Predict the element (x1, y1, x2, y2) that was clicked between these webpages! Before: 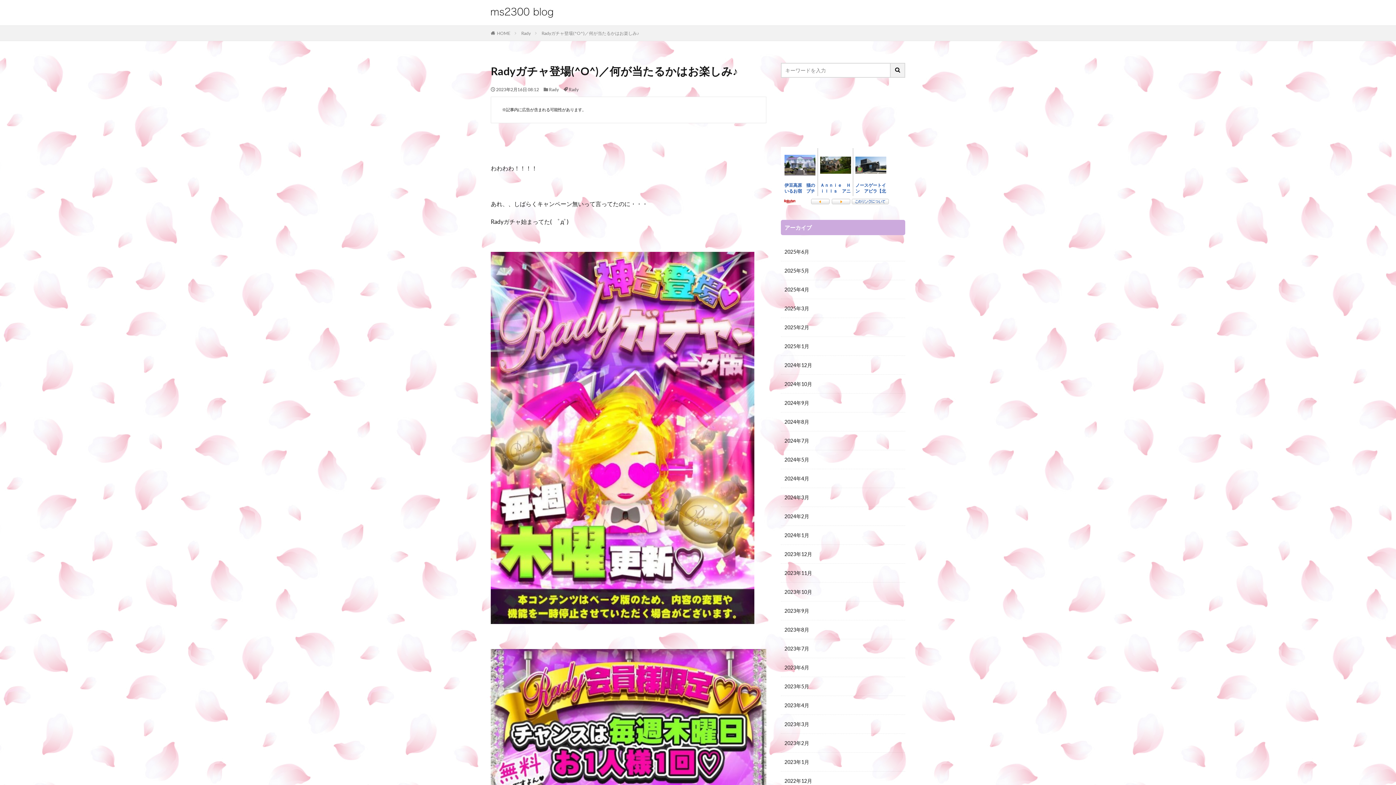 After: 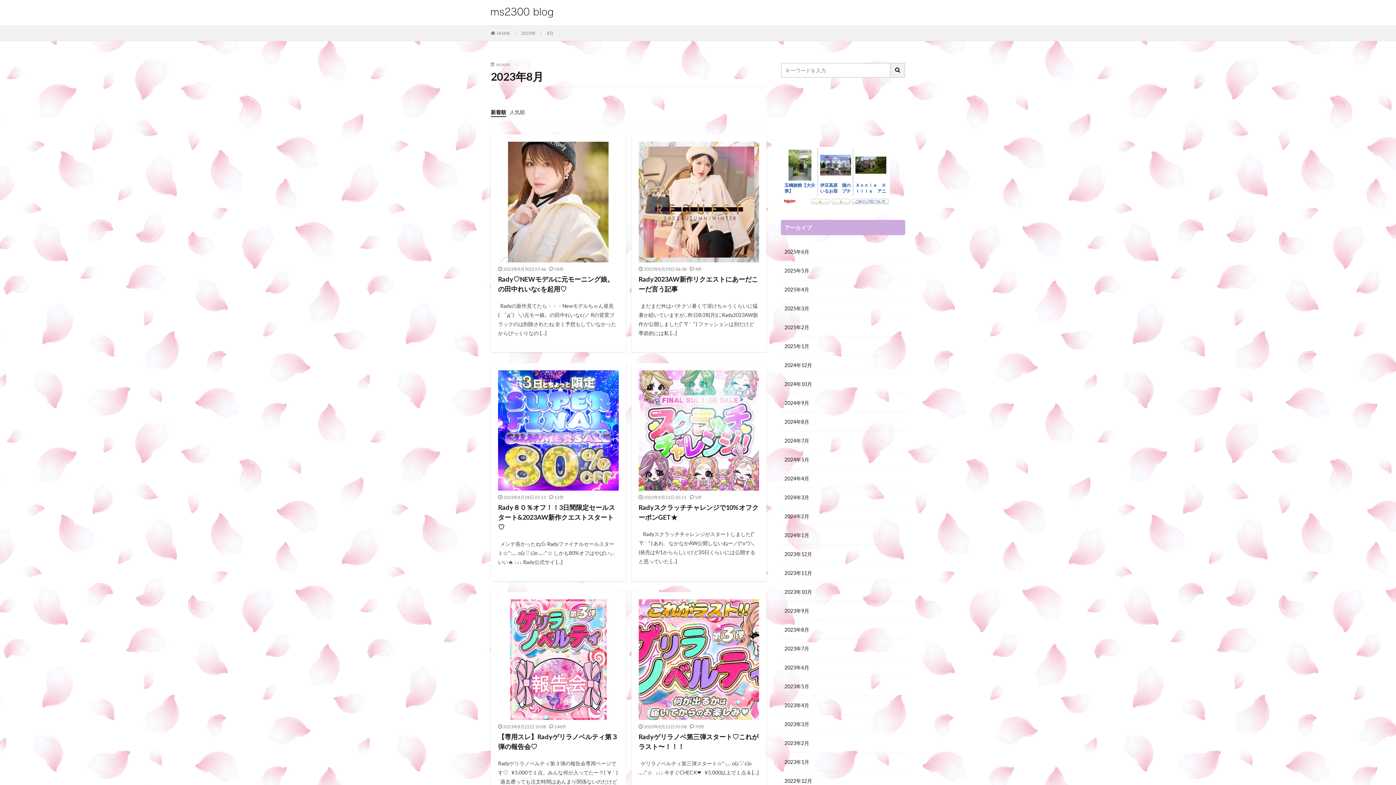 Action: bbox: (781, 620, 905, 639) label: 2023年8月